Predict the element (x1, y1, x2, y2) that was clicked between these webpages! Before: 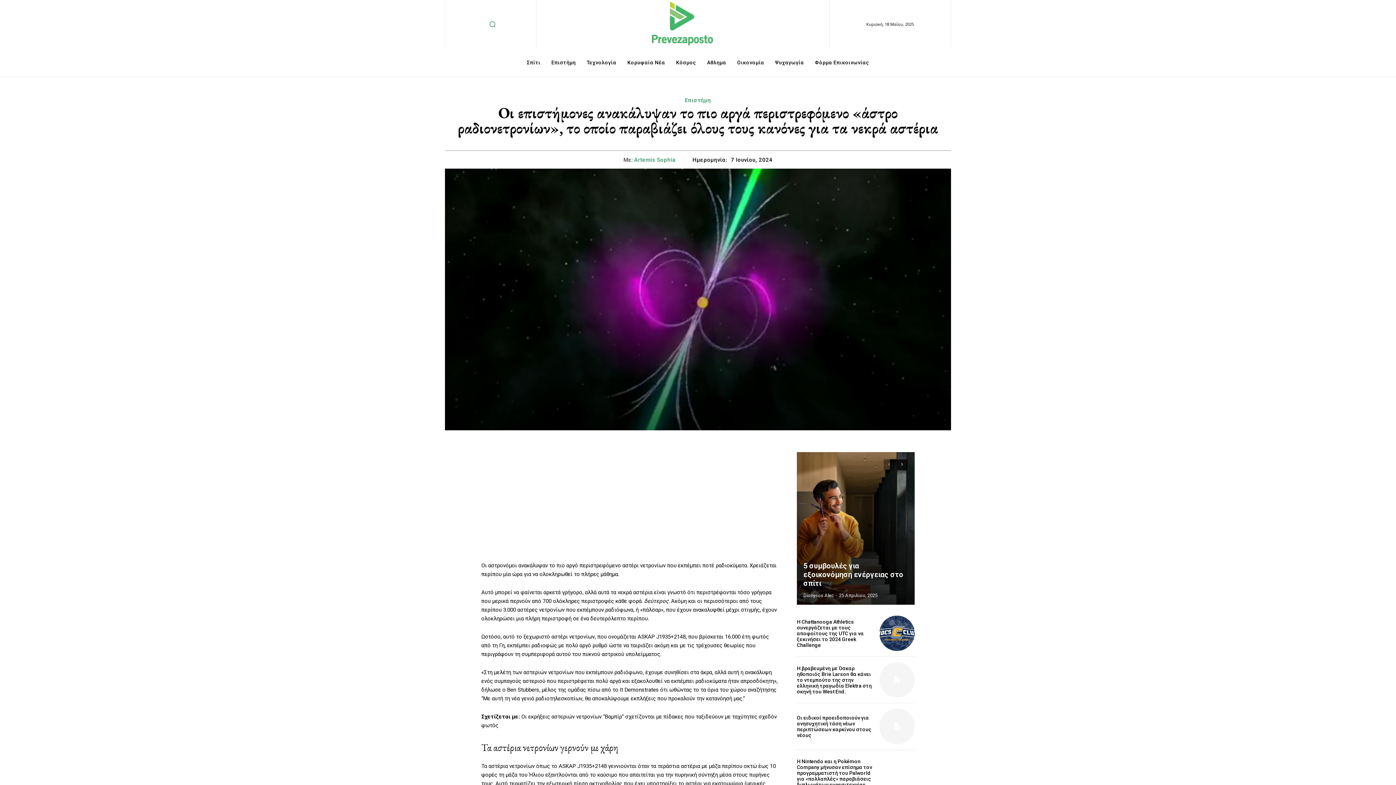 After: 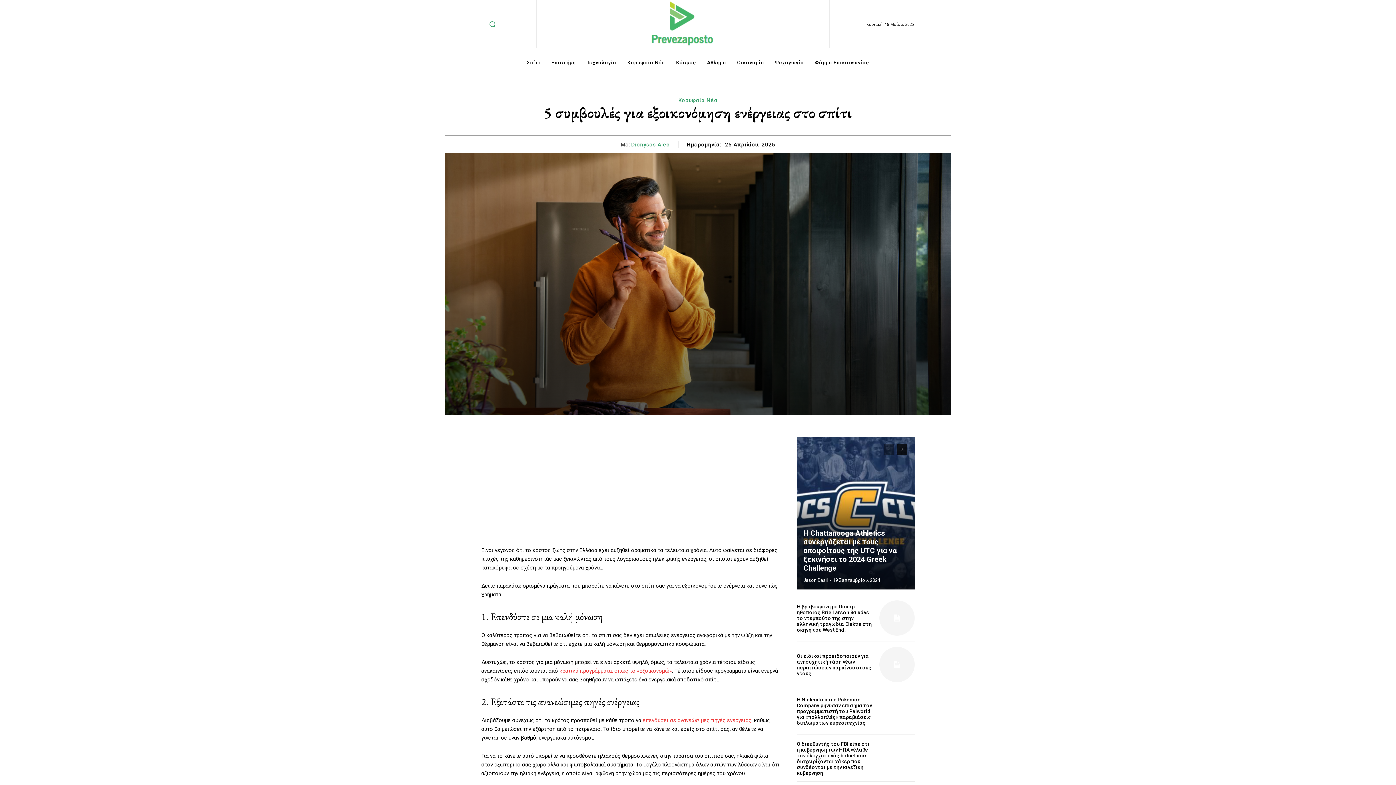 Action: bbox: (797, 452, 914, 605)